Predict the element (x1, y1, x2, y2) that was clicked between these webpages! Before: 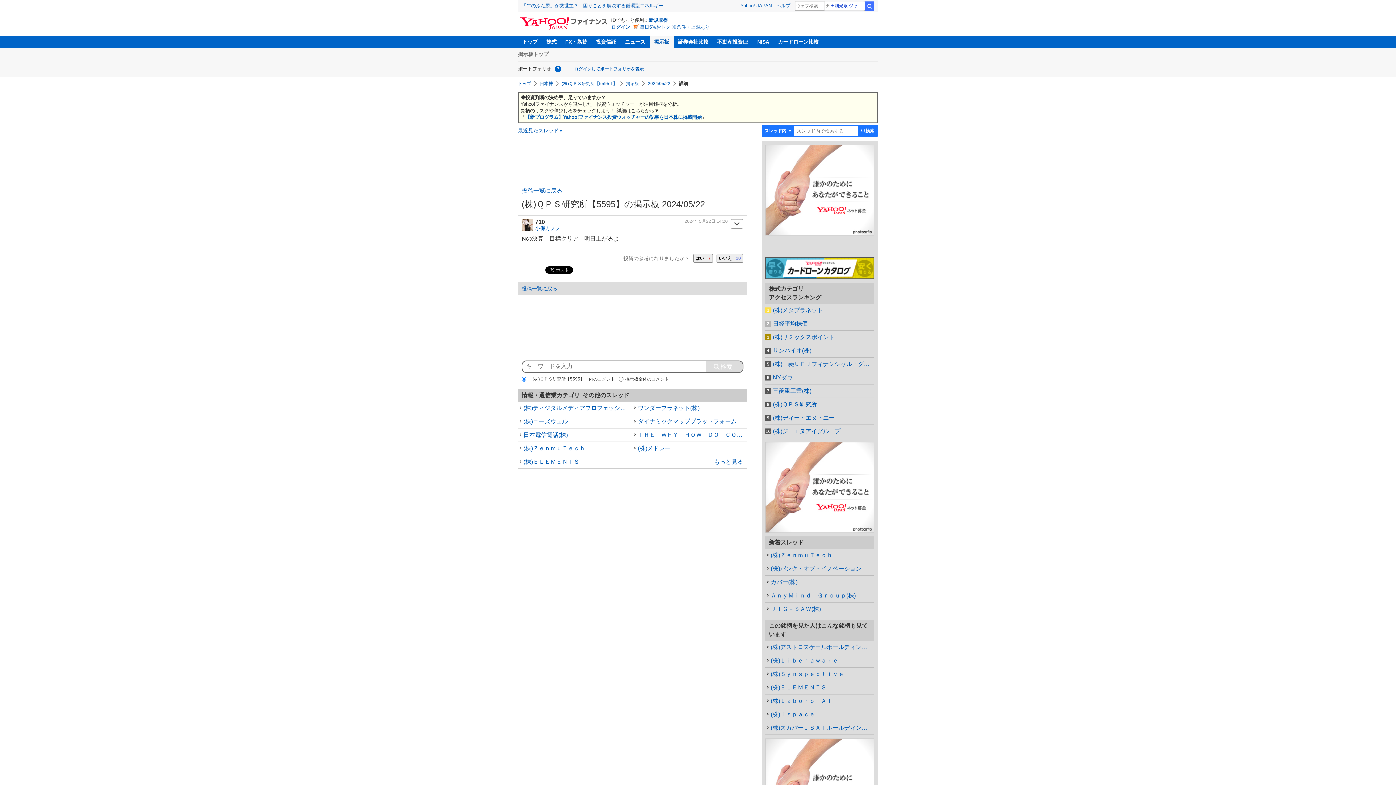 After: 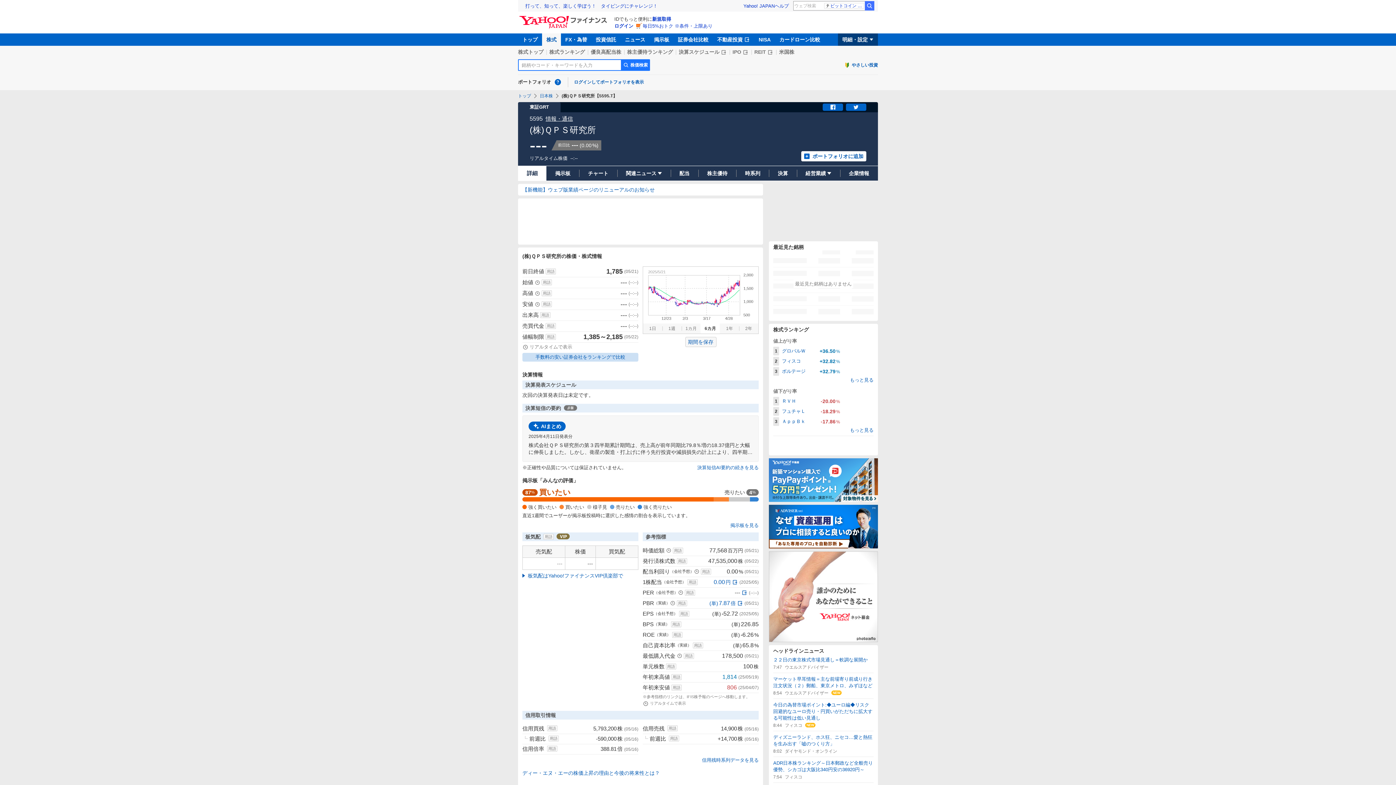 Action: label: (株)ＱＰＳ研究所【5595.T】 bbox: (561, 81, 617, 86)